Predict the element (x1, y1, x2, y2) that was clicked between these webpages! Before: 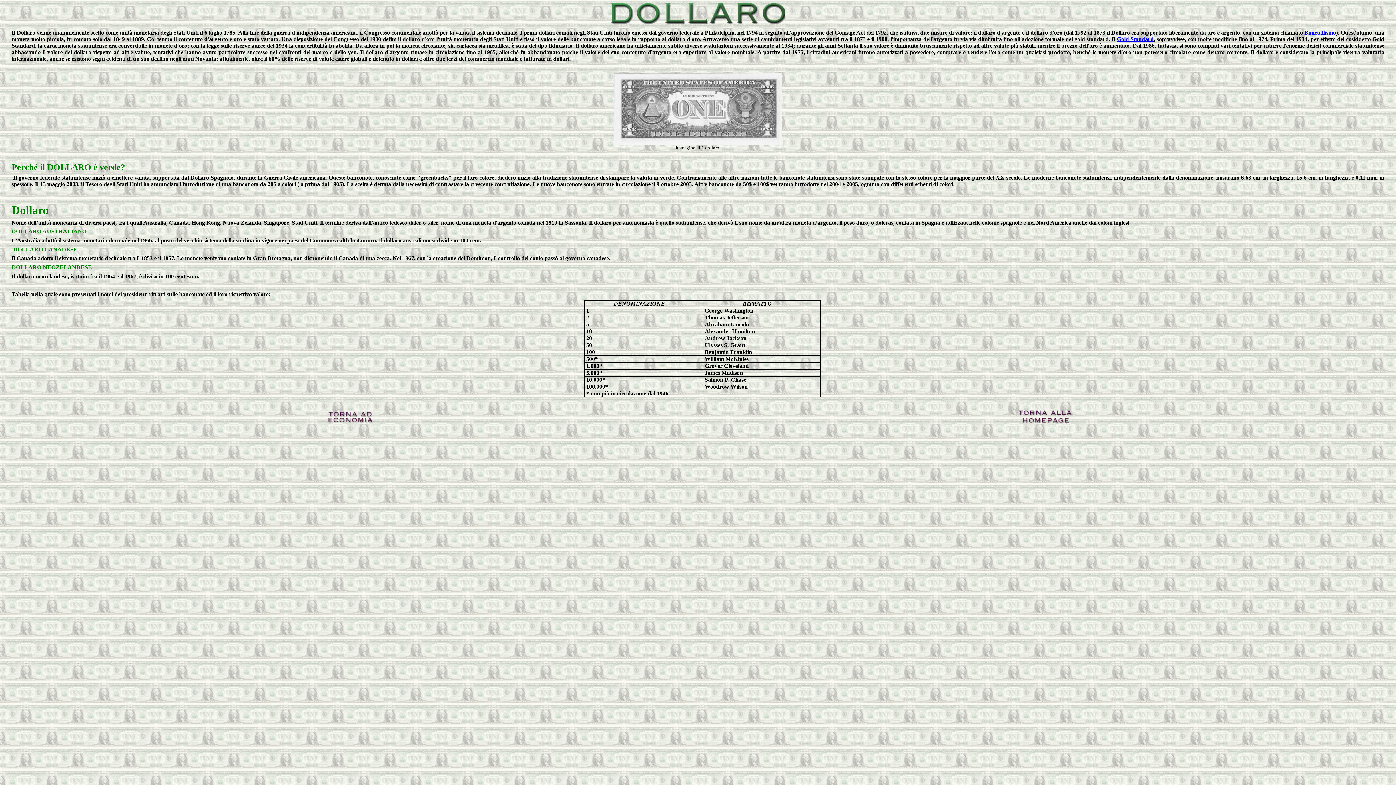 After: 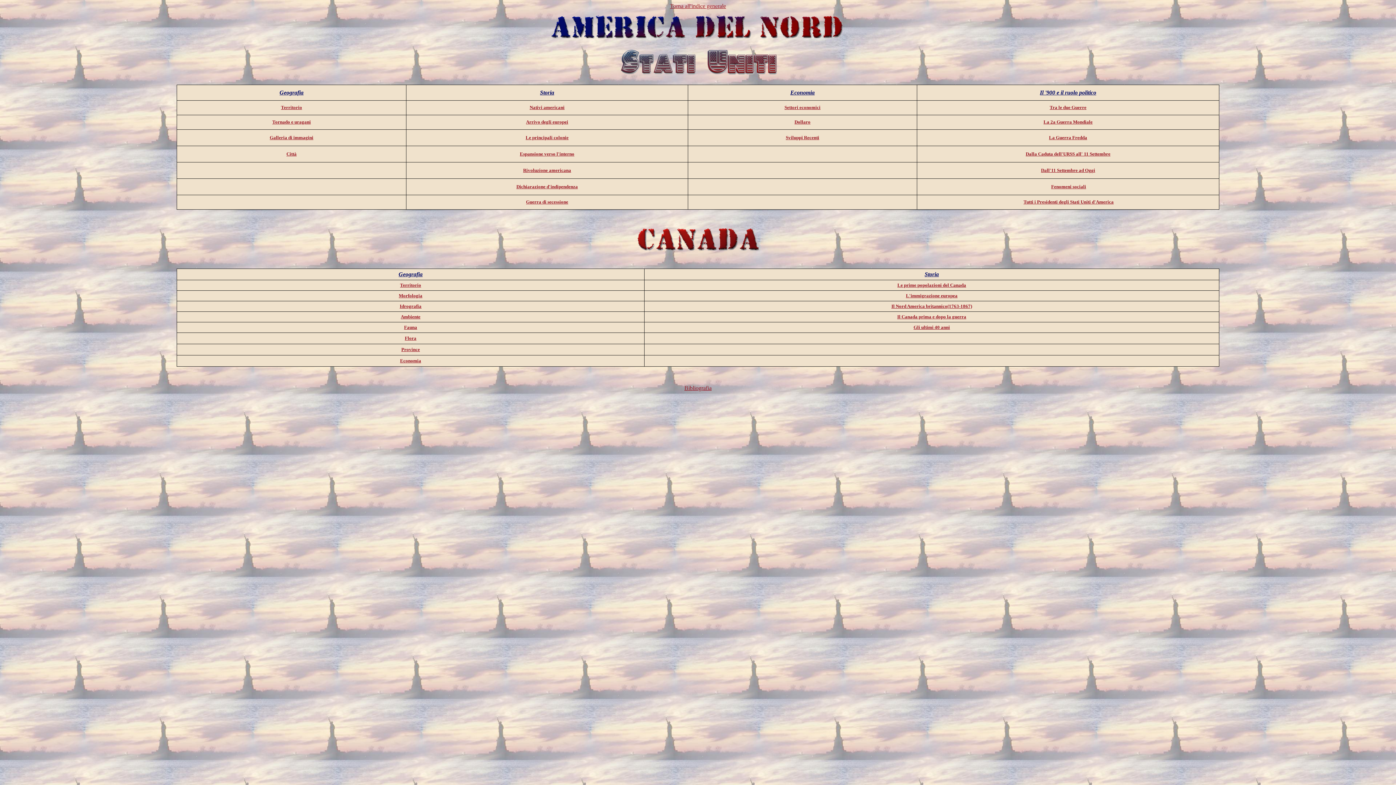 Action: bbox: (1016, 419, 1075, 425)